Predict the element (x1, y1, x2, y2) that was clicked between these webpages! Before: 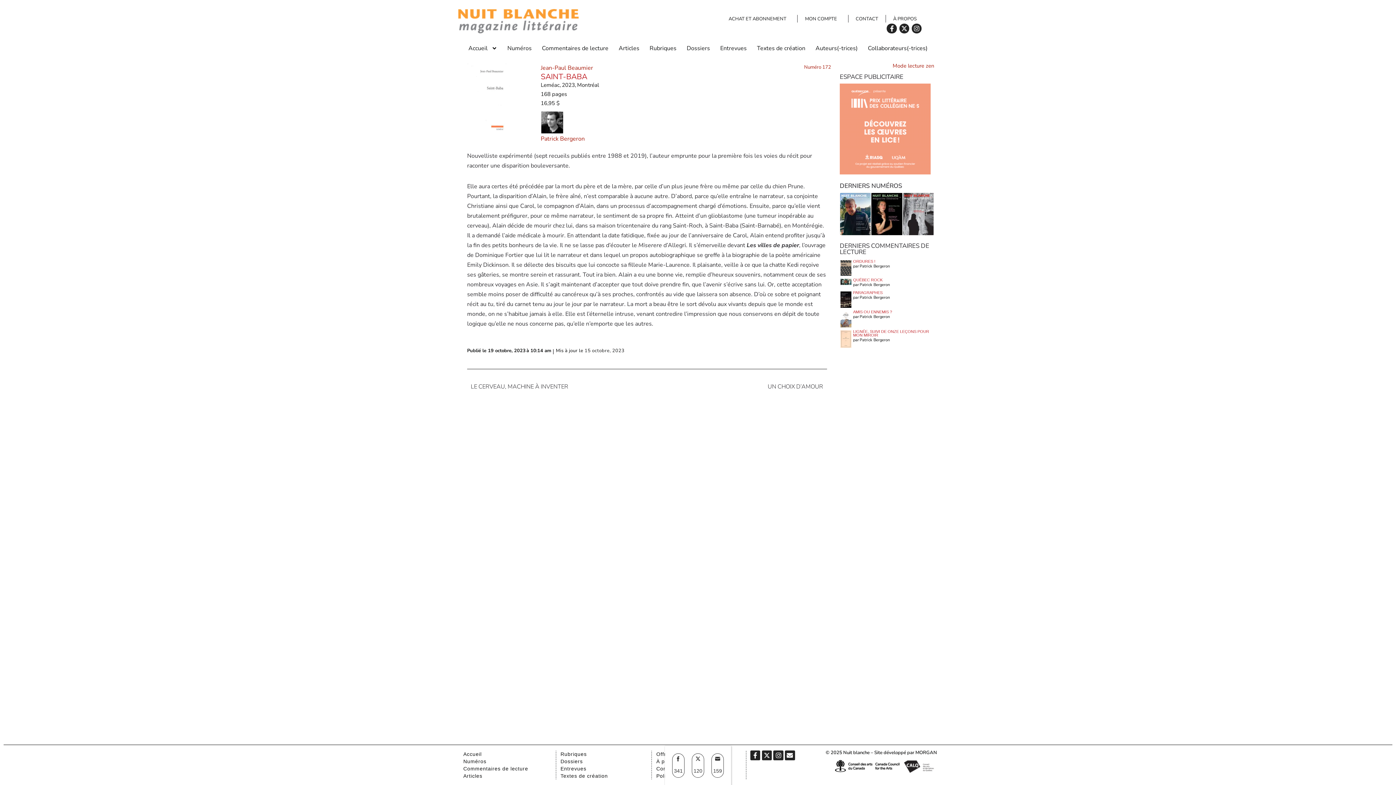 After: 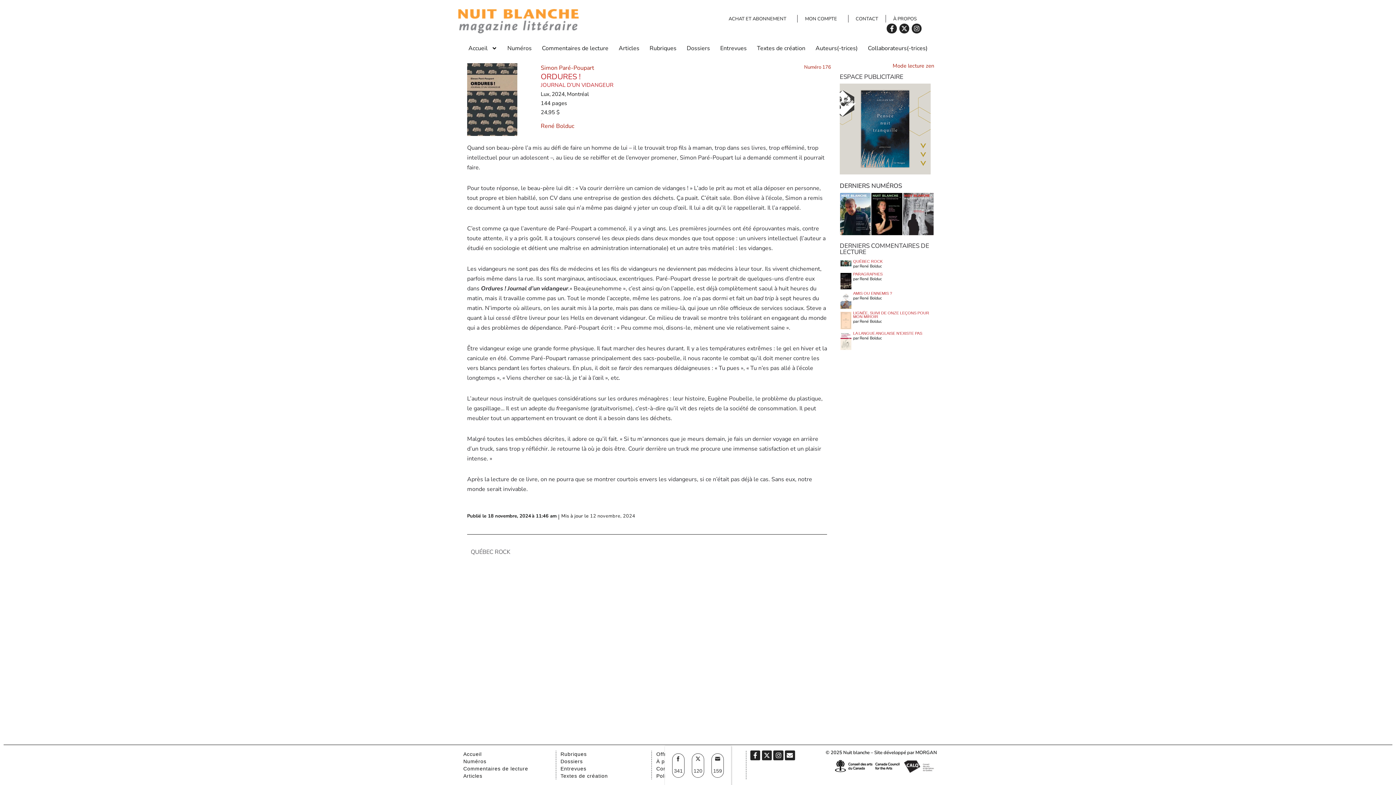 Action: bbox: (840, 260, 851, 276)